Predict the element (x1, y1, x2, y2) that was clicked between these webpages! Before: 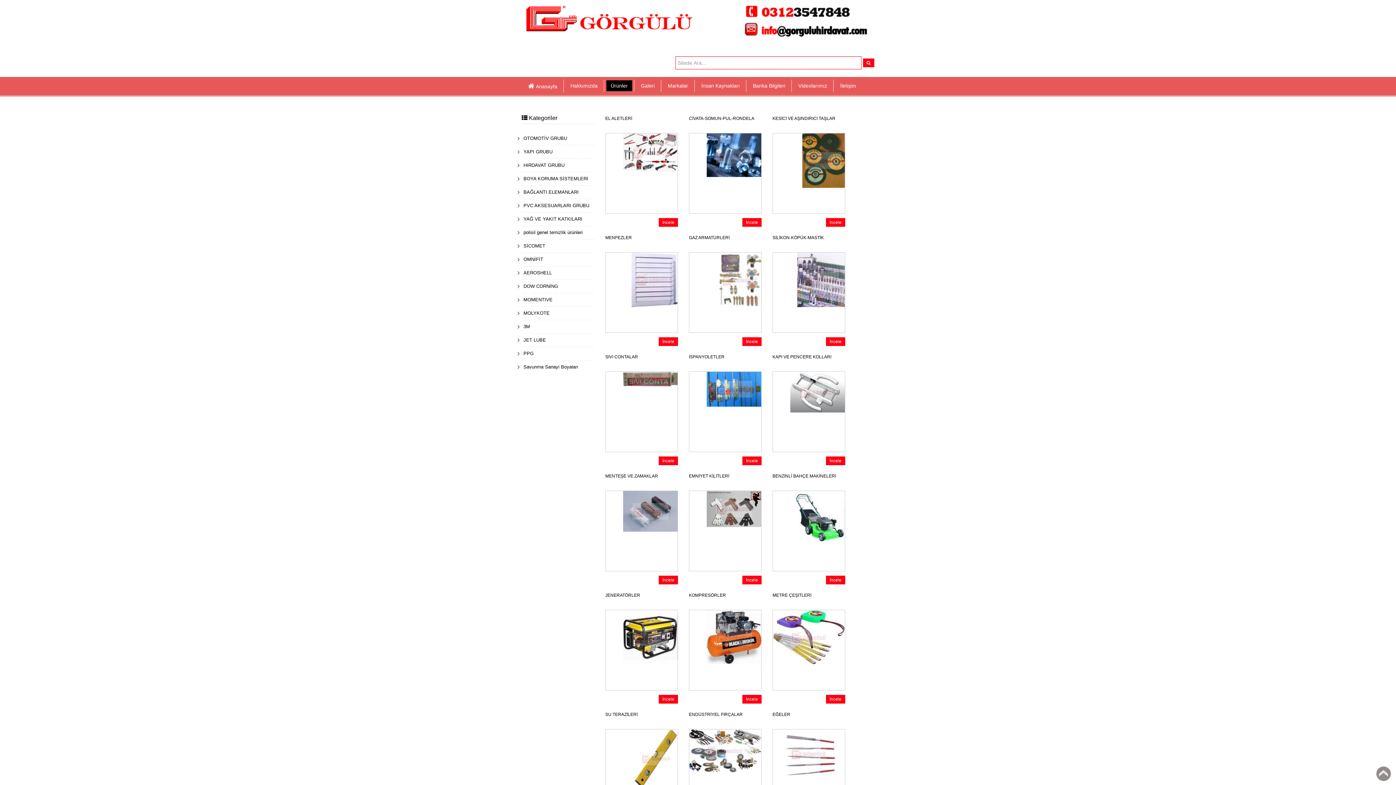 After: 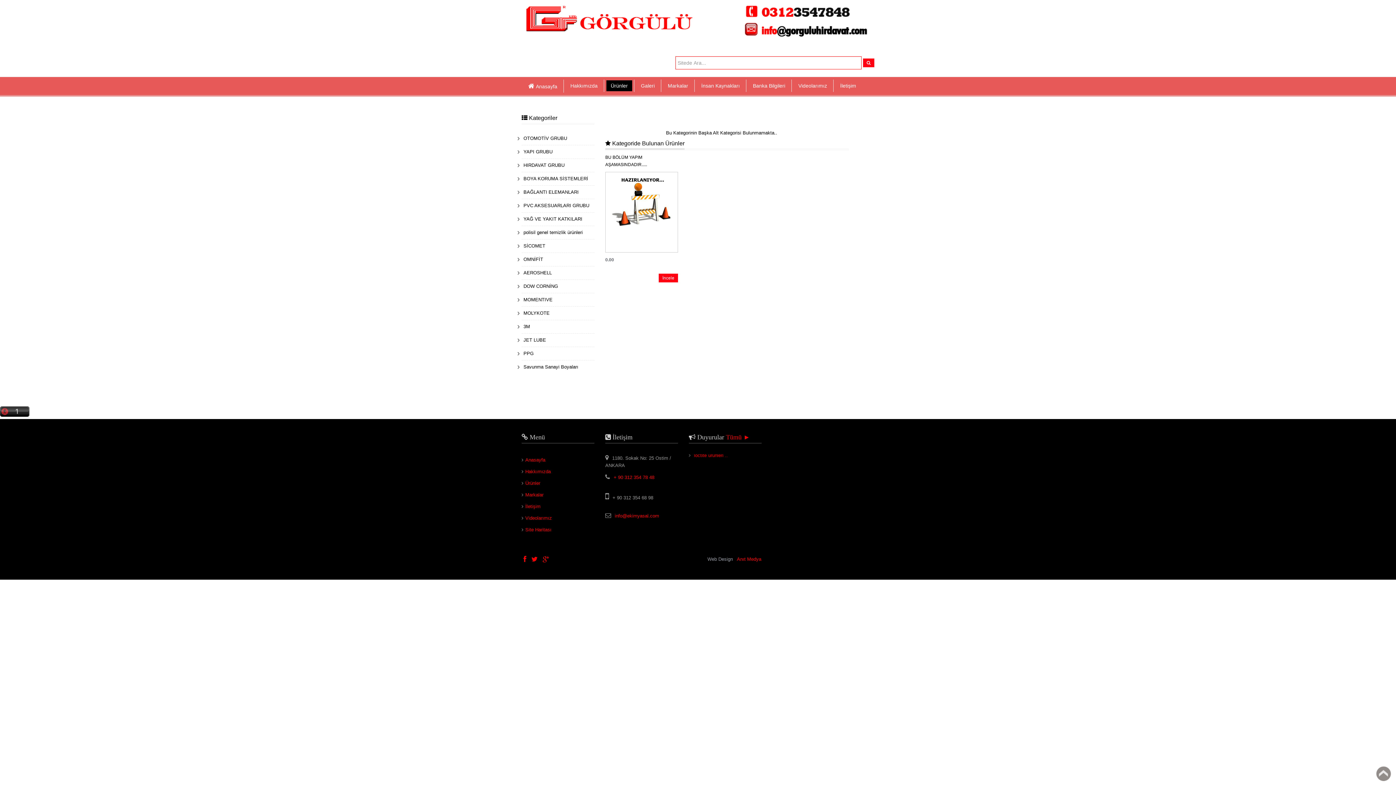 Action: label: KOMPRESÖRLER bbox: (689, 592, 761, 606)